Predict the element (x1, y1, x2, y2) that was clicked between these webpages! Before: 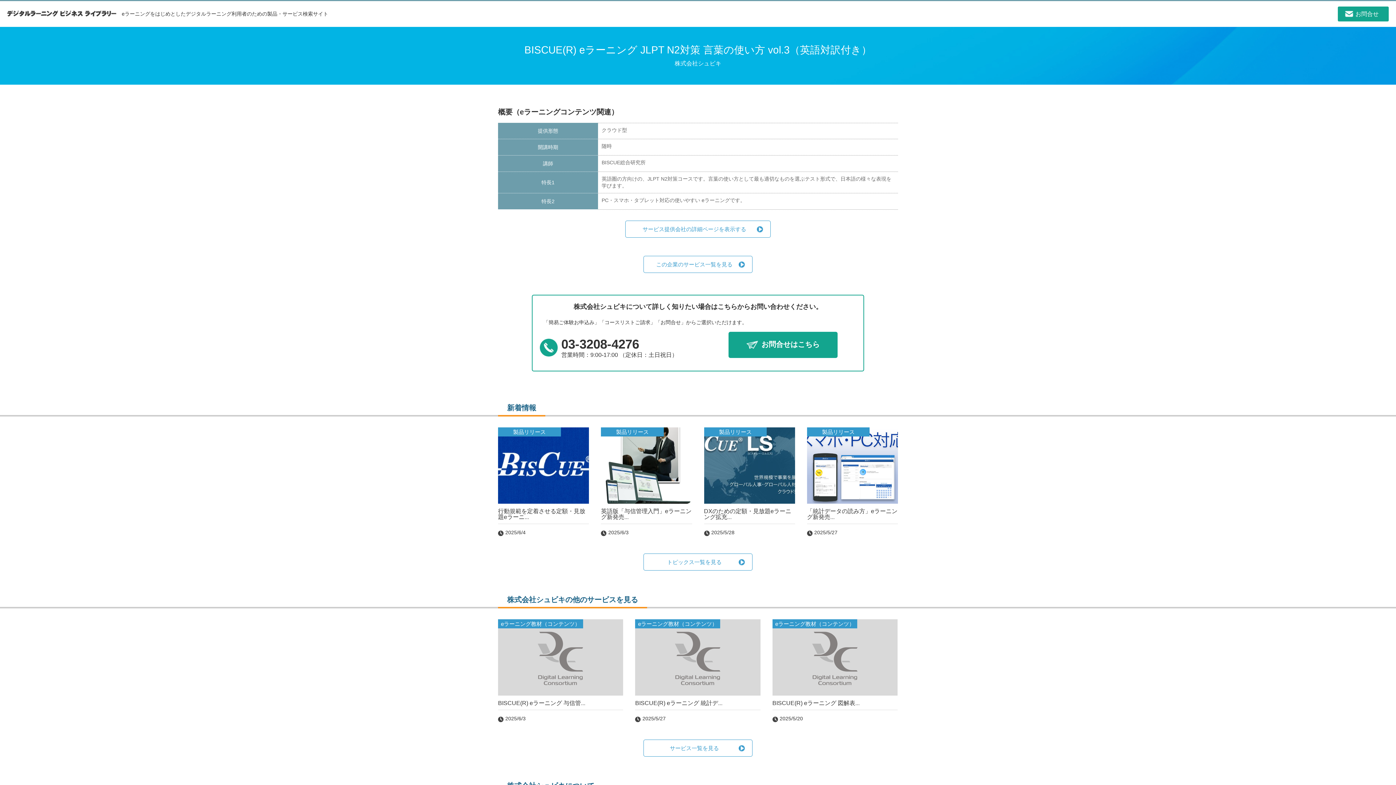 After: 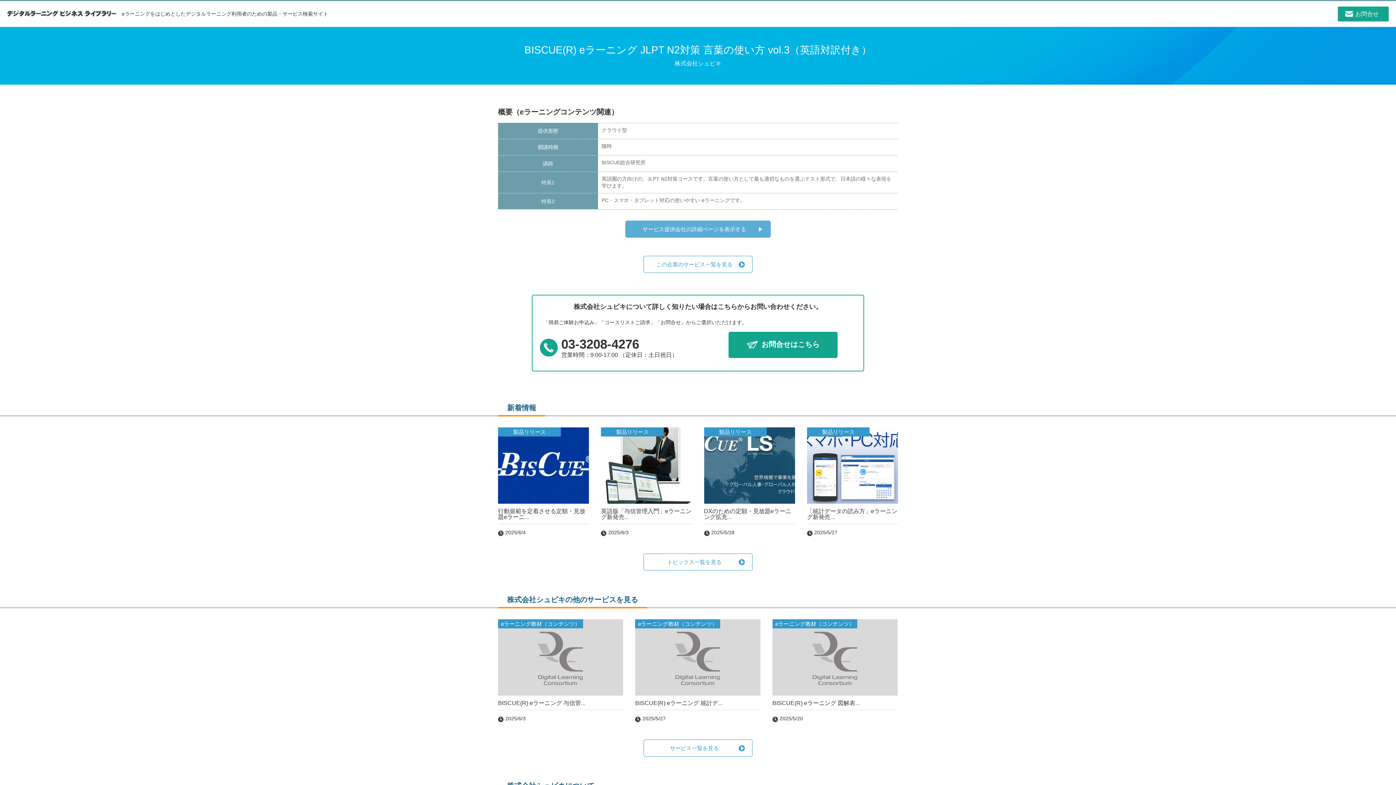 Action: bbox: (625, 220, 770, 237) label: サービス提供会社の詳細ページを表示する